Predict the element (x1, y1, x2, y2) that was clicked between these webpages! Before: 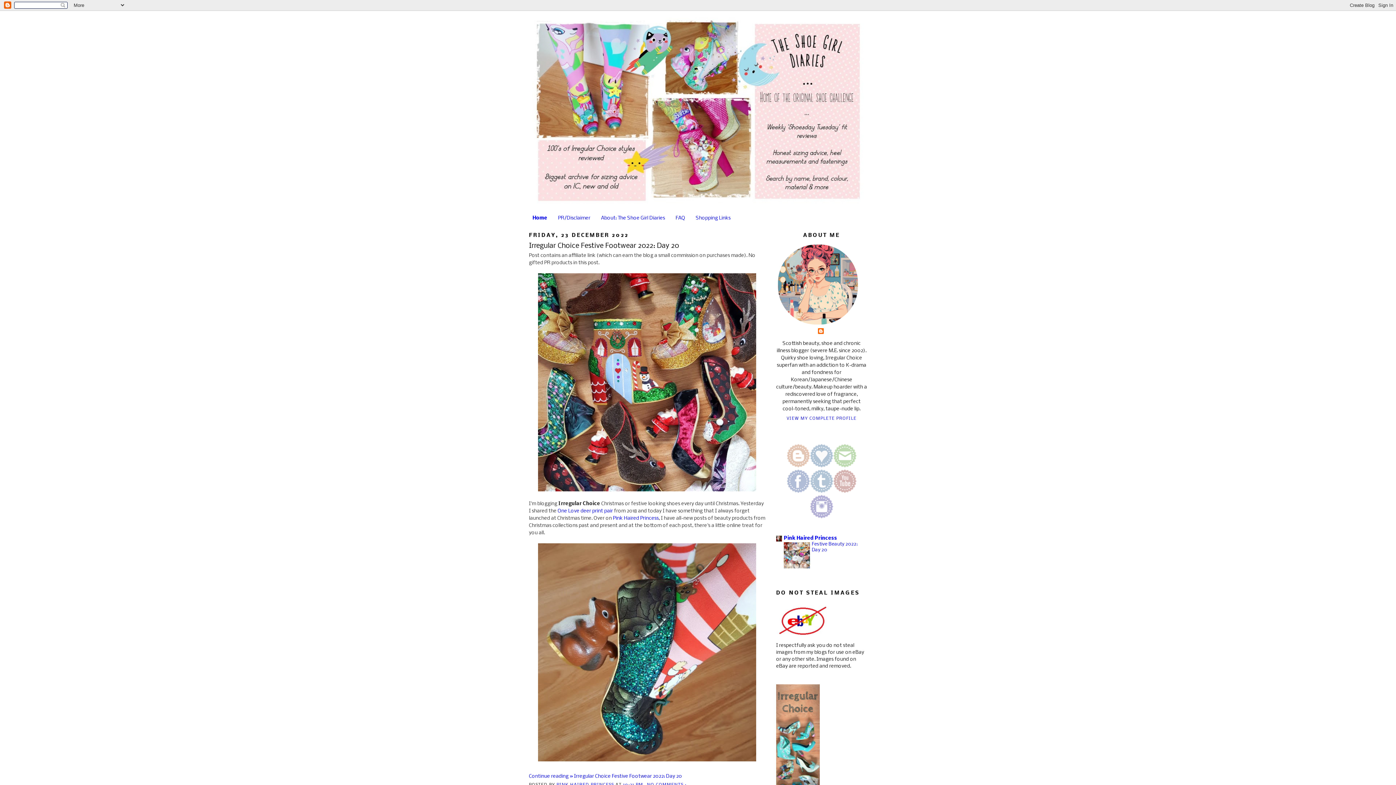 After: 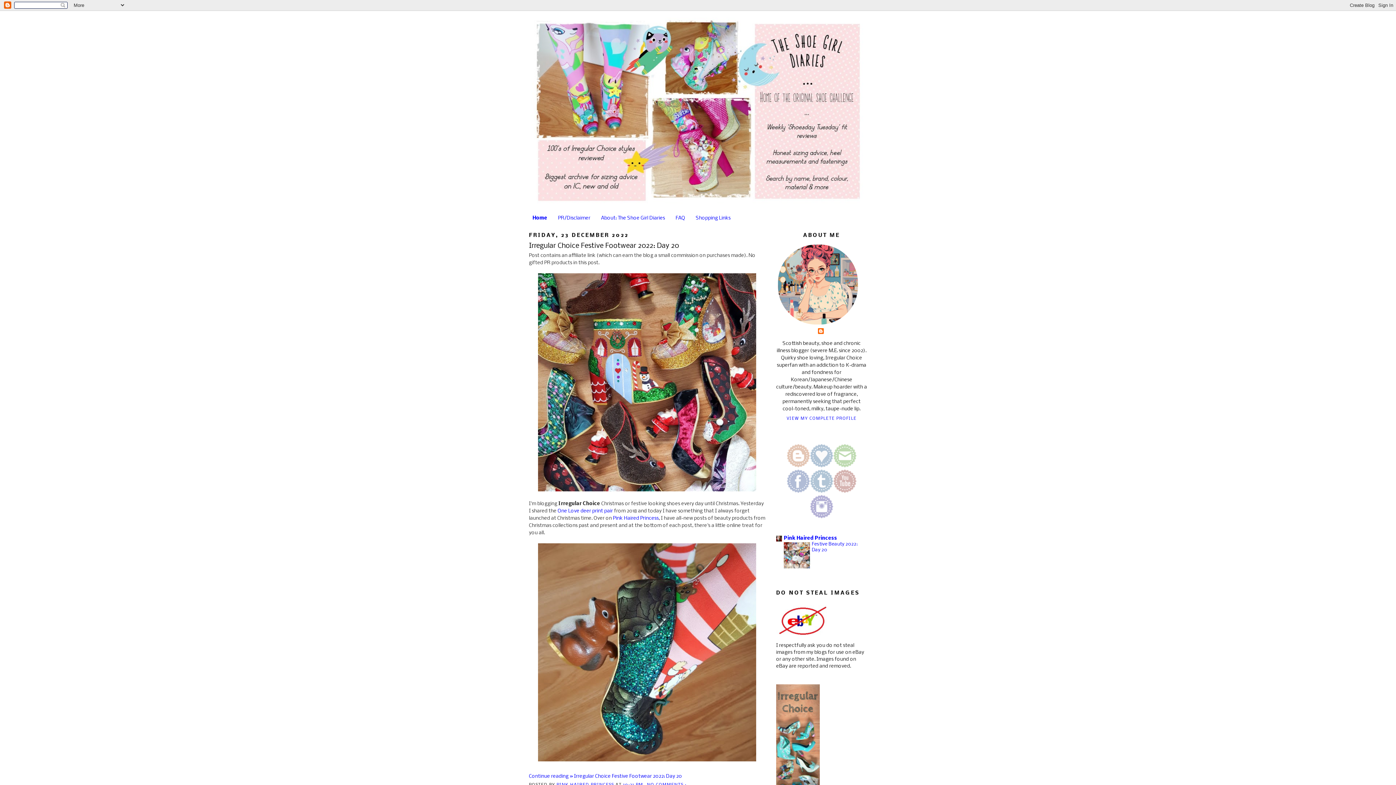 Action: bbox: (810, 514, 833, 519)